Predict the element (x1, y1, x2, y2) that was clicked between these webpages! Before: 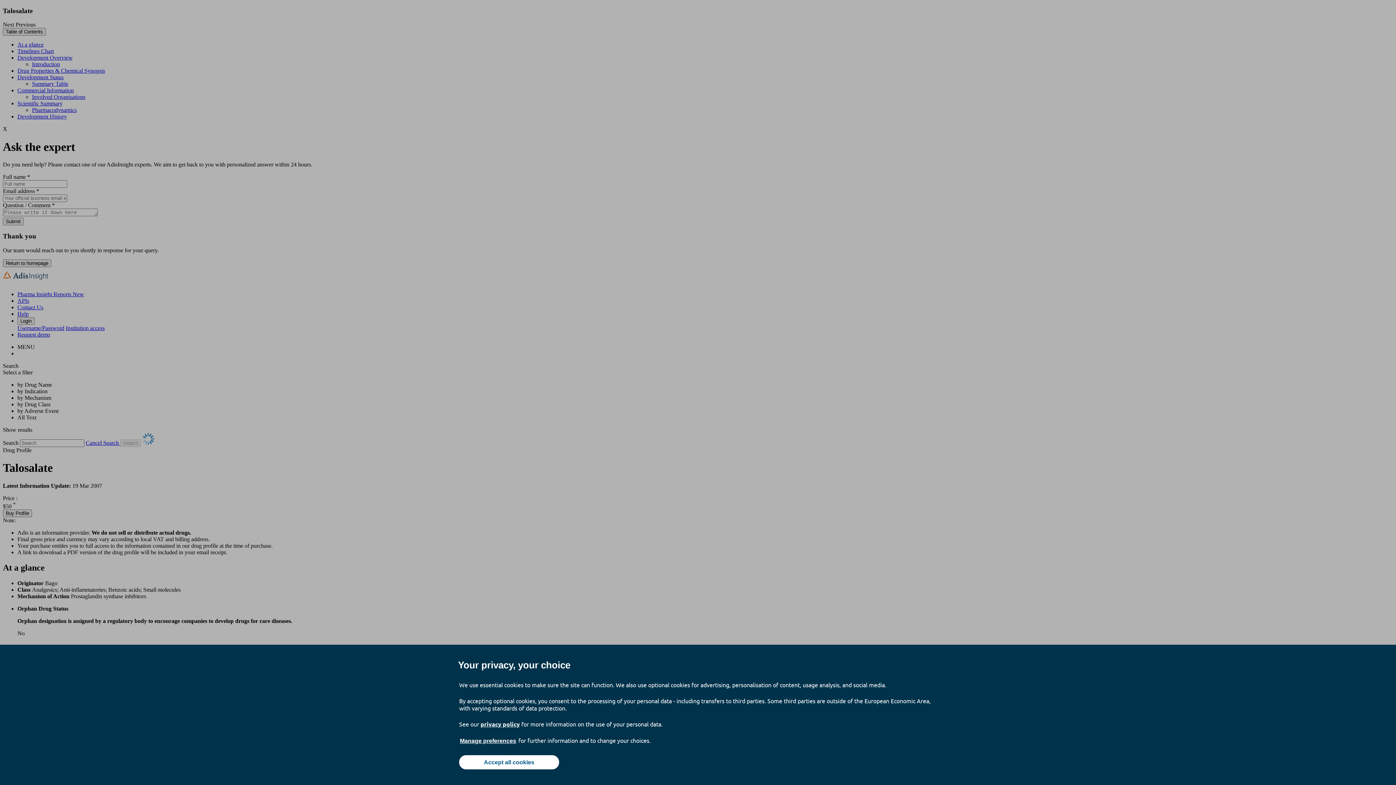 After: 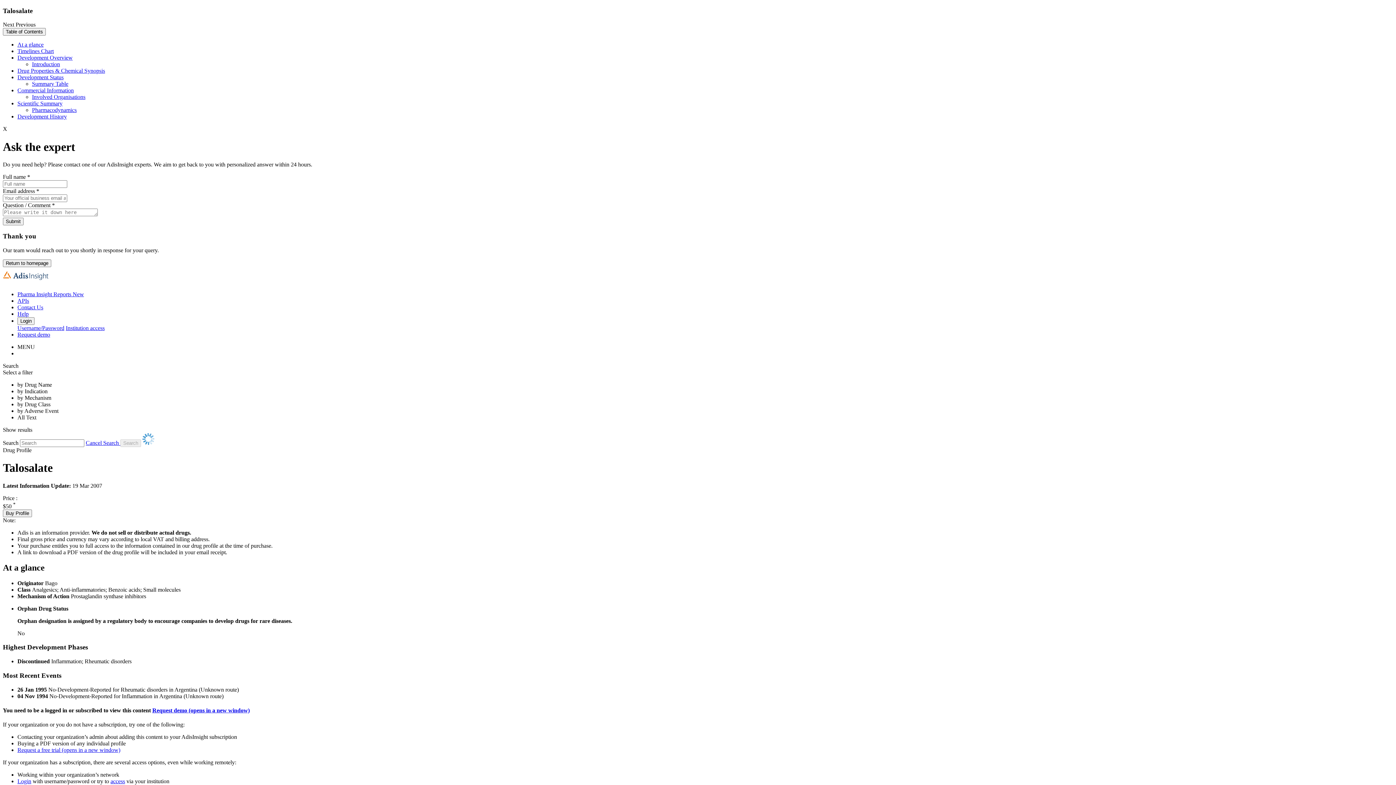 Action: bbox: (459, 755, 559, 769) label: Accept all cookies